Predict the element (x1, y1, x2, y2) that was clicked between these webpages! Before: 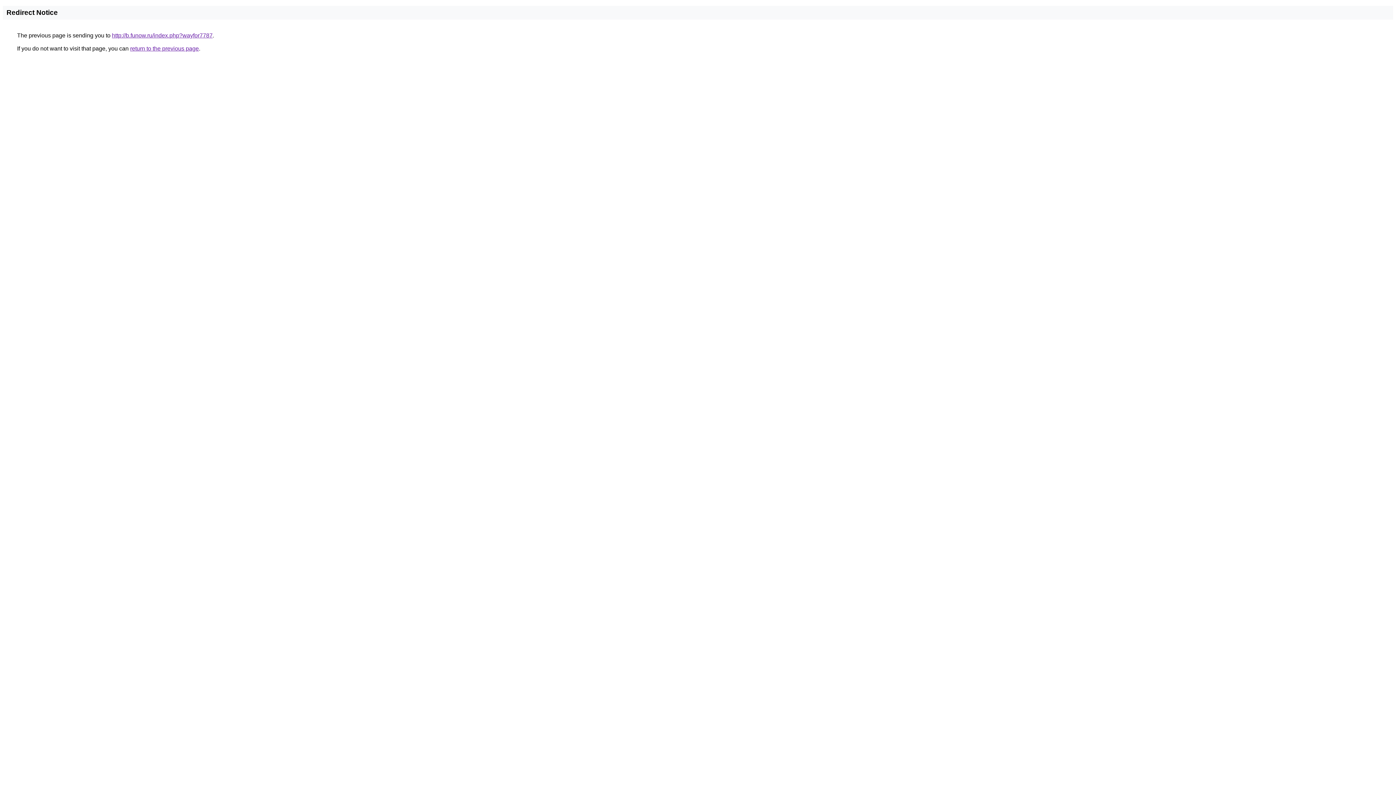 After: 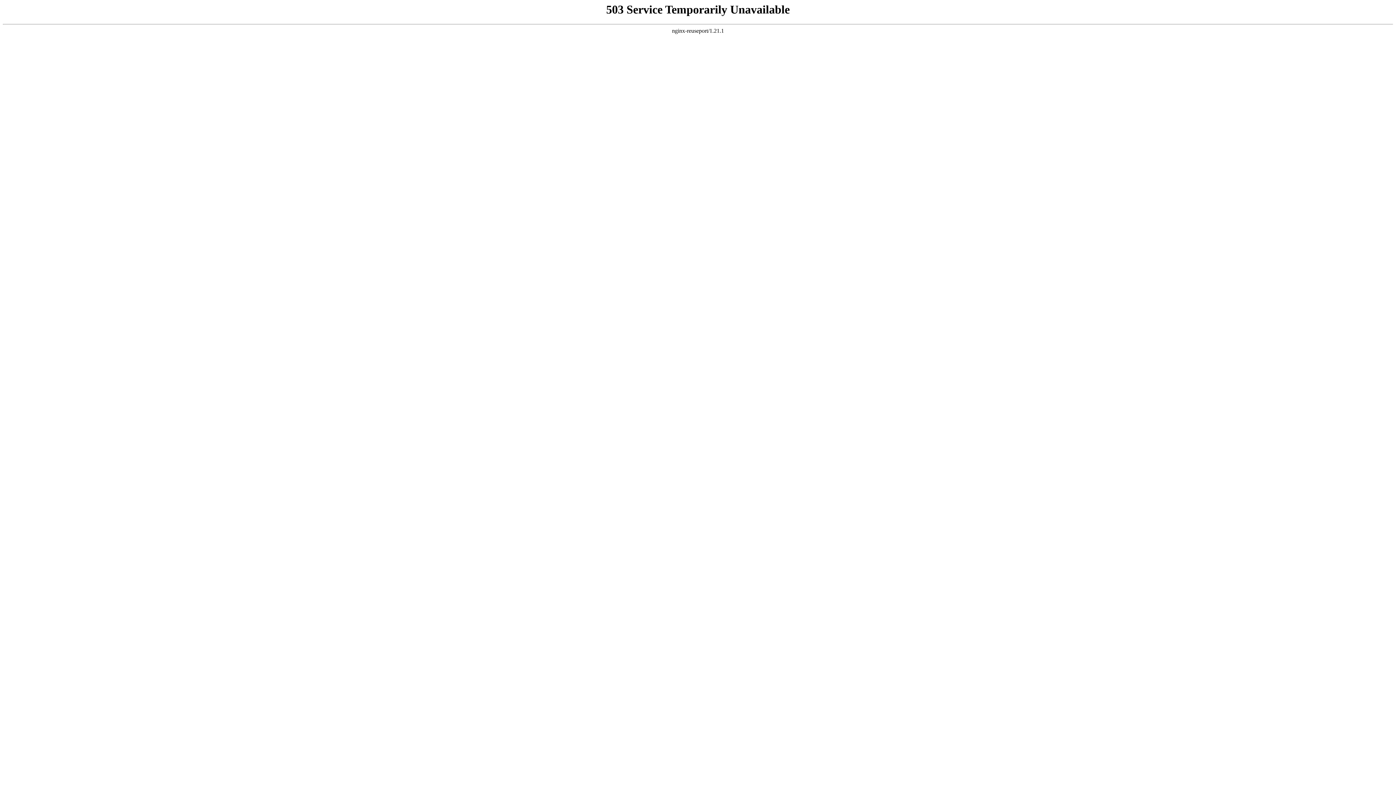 Action: bbox: (112, 32, 212, 38) label: http://b.funow.ru/index.php?wayfor7787